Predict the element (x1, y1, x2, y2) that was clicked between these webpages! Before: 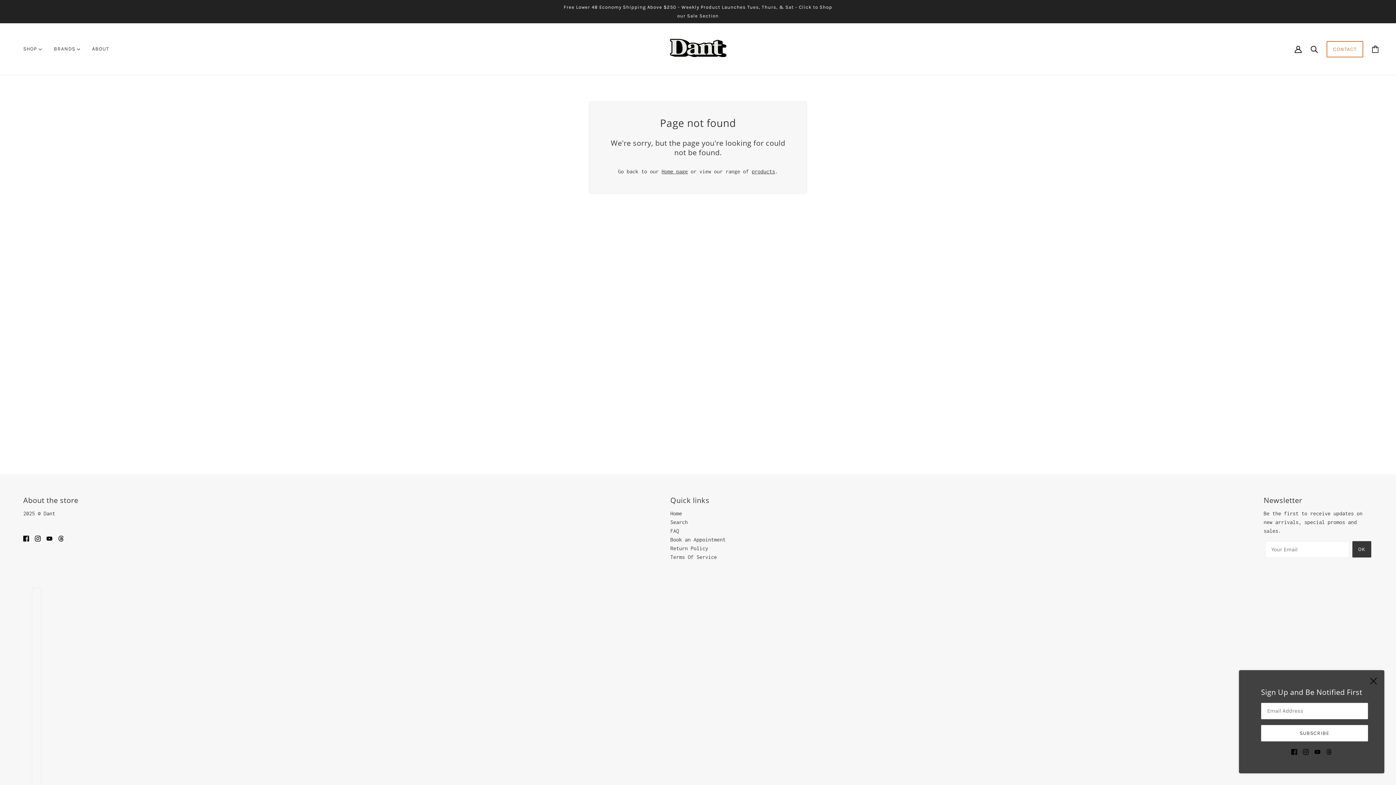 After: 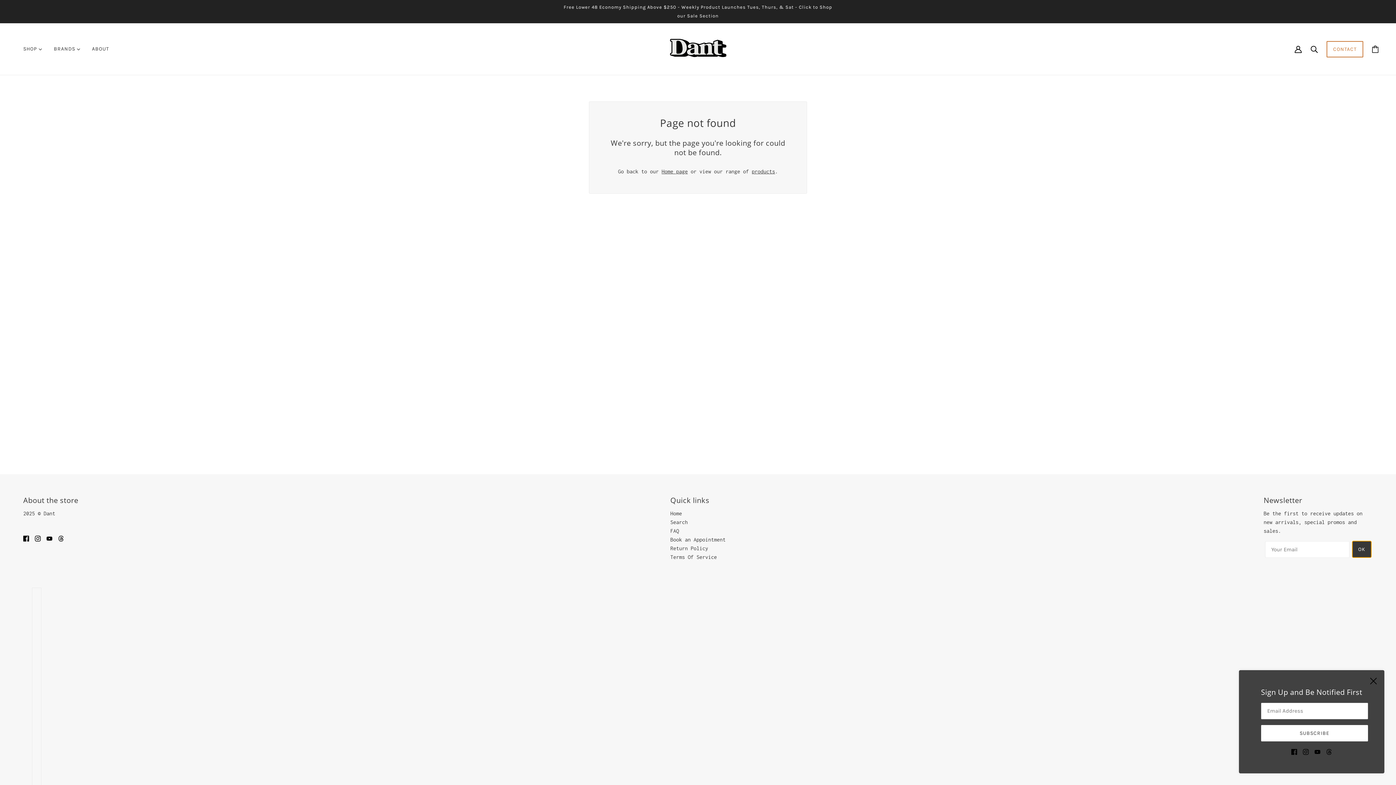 Action: label: OK bbox: (1352, 541, 1371, 557)